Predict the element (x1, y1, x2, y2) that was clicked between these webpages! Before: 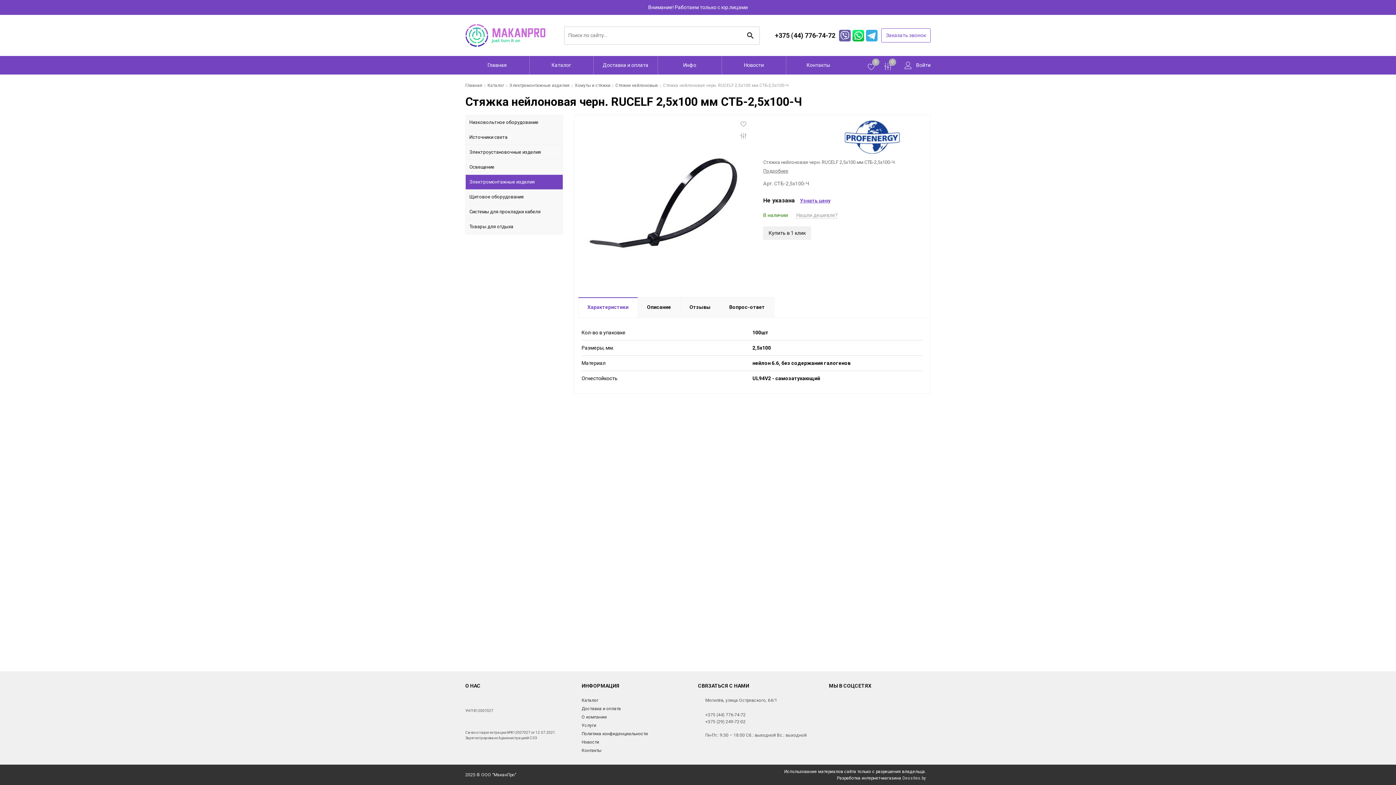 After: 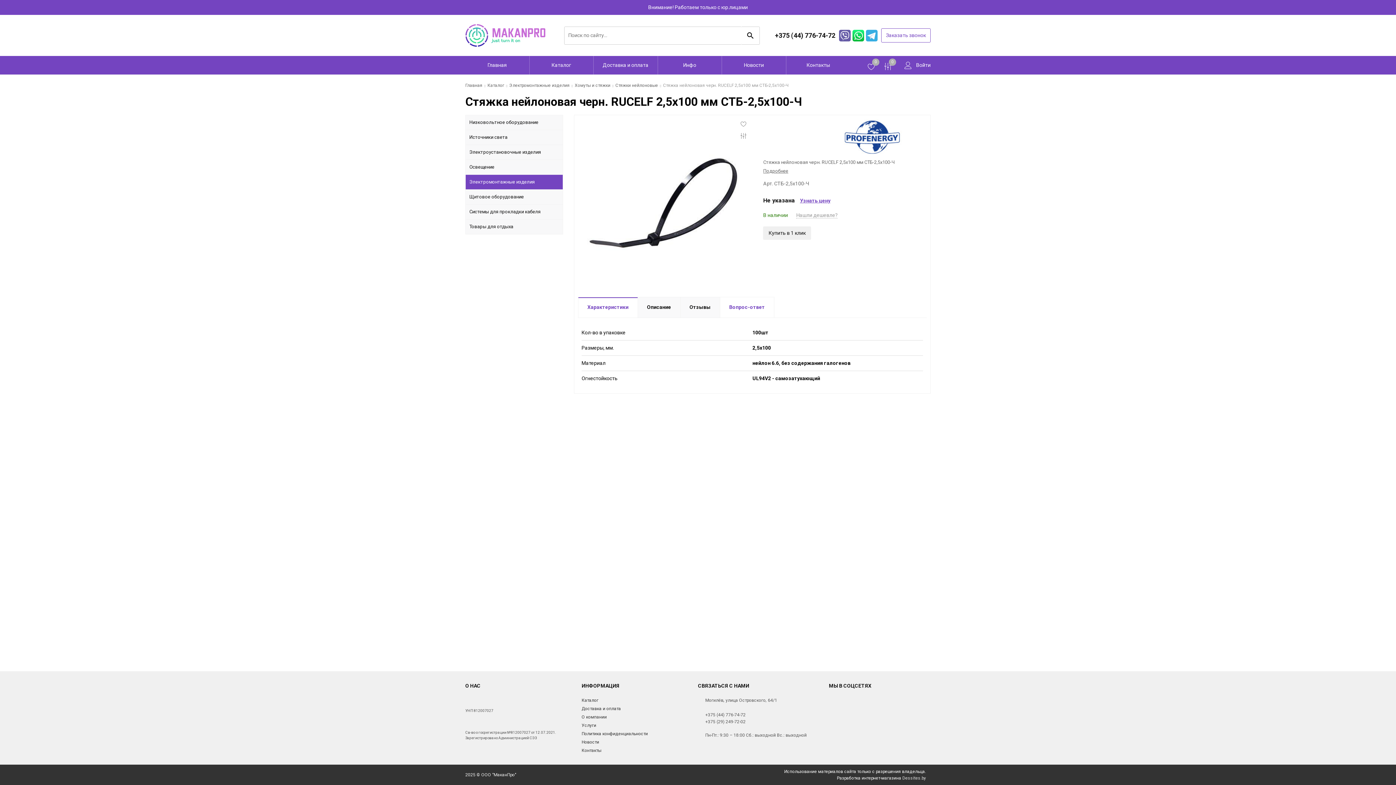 Action: label: Вопрос-ответ bbox: (719, 297, 774, 317)